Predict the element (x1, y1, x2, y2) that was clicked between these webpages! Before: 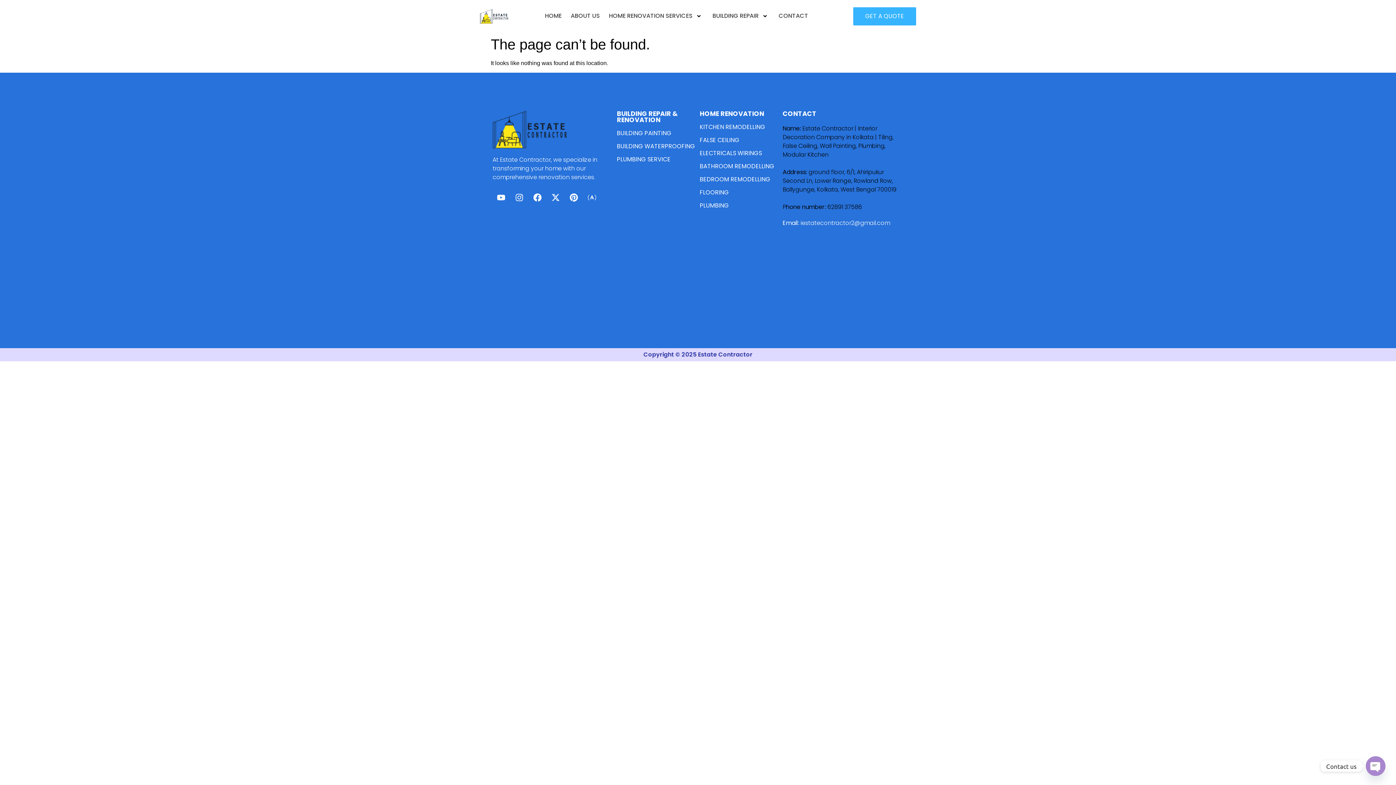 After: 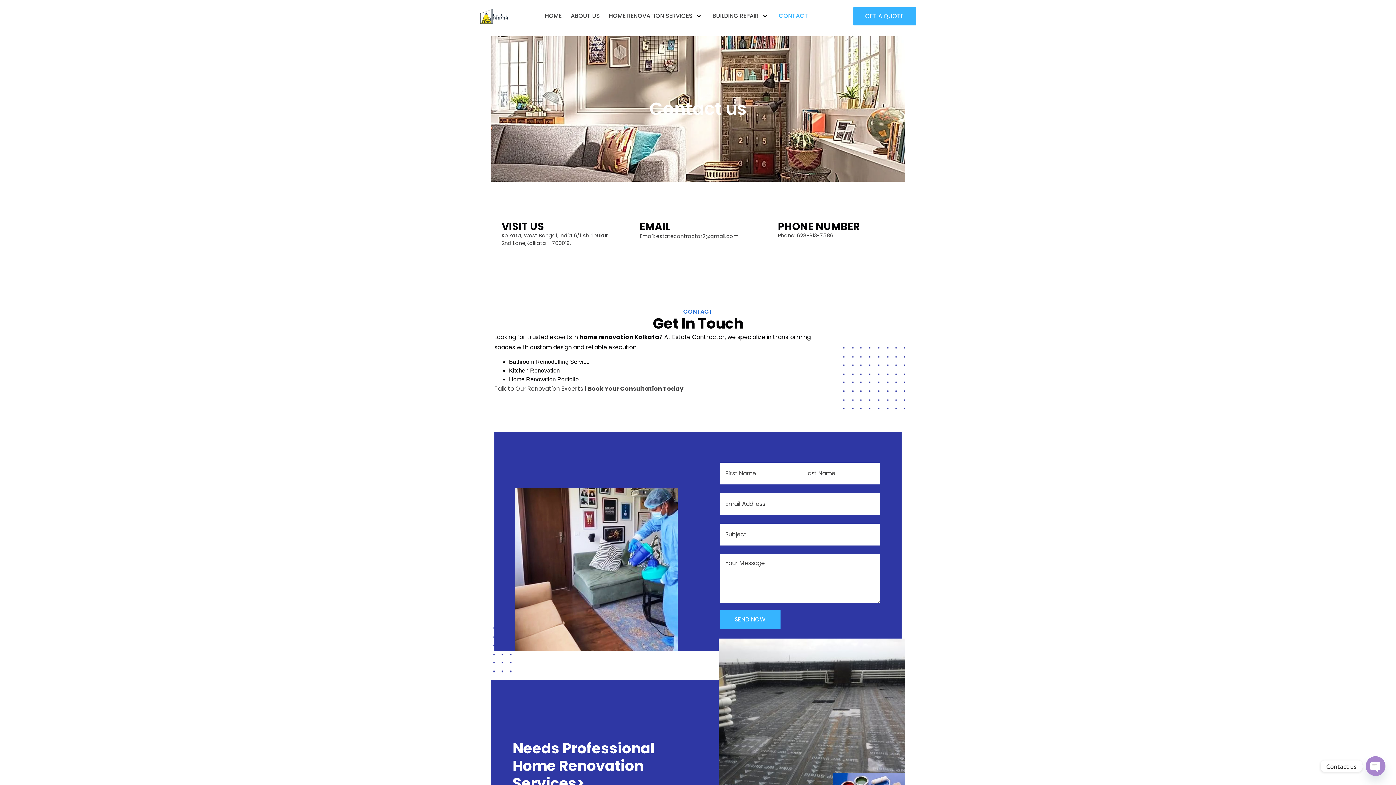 Action: label: CONTACT bbox: (778, 10, 817, 21)